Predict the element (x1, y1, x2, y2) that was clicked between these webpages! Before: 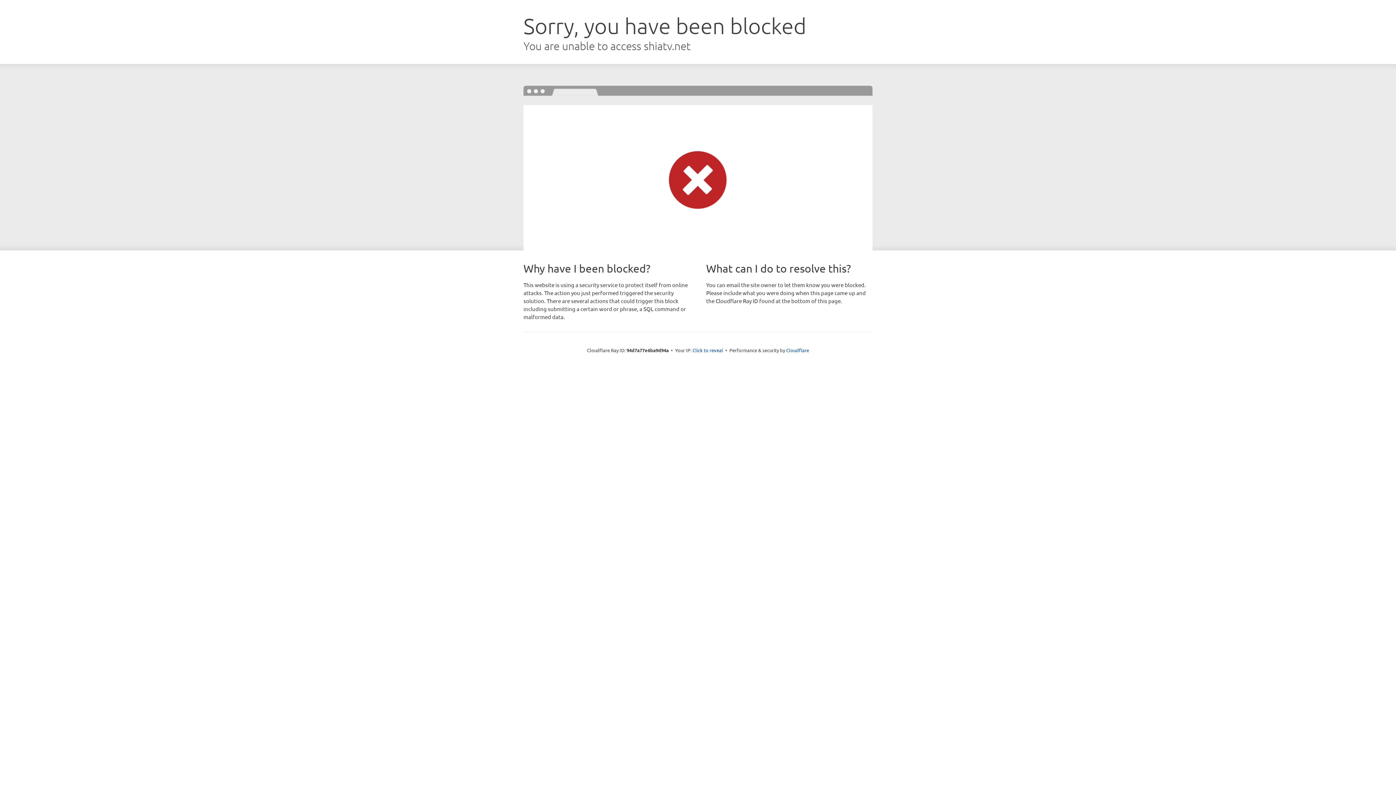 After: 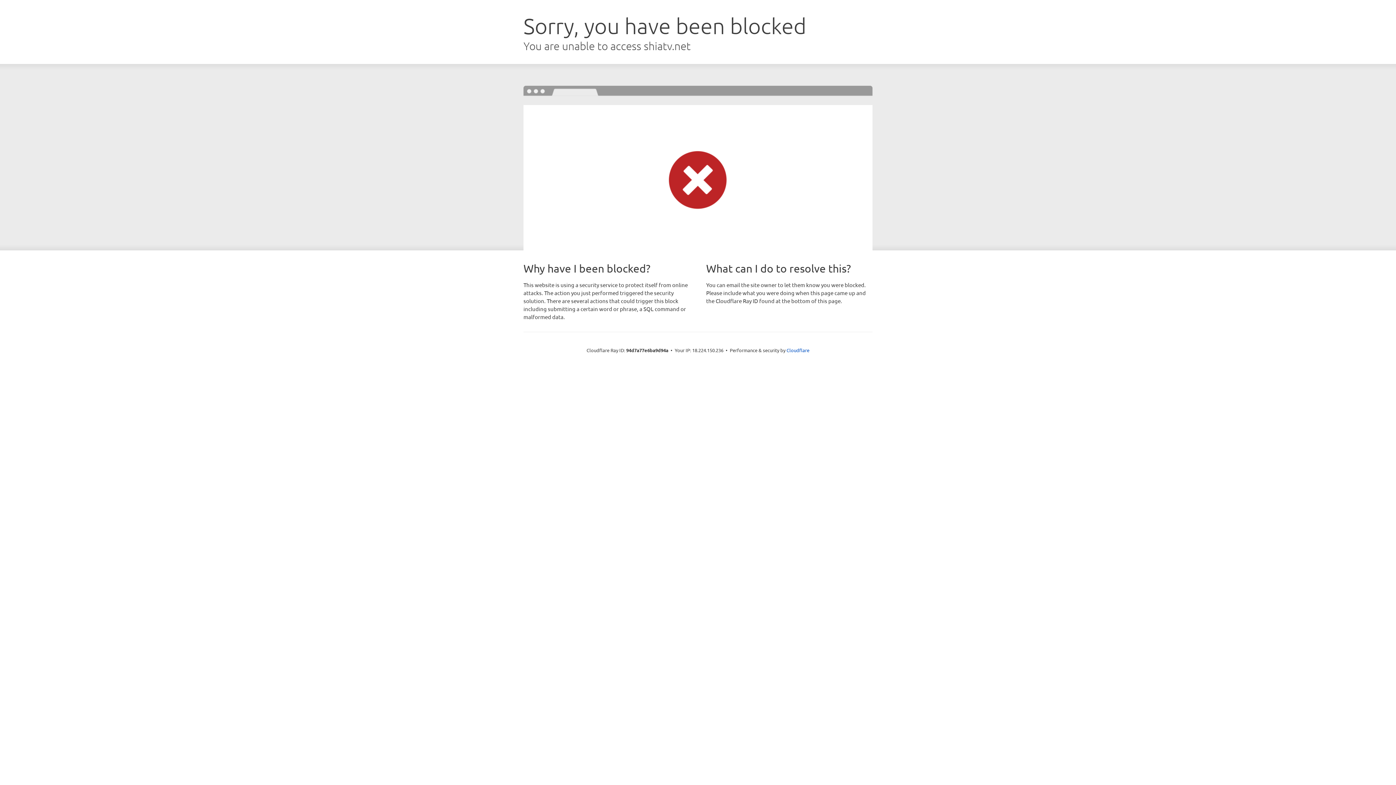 Action: label: Click to reveal bbox: (692, 346, 723, 353)